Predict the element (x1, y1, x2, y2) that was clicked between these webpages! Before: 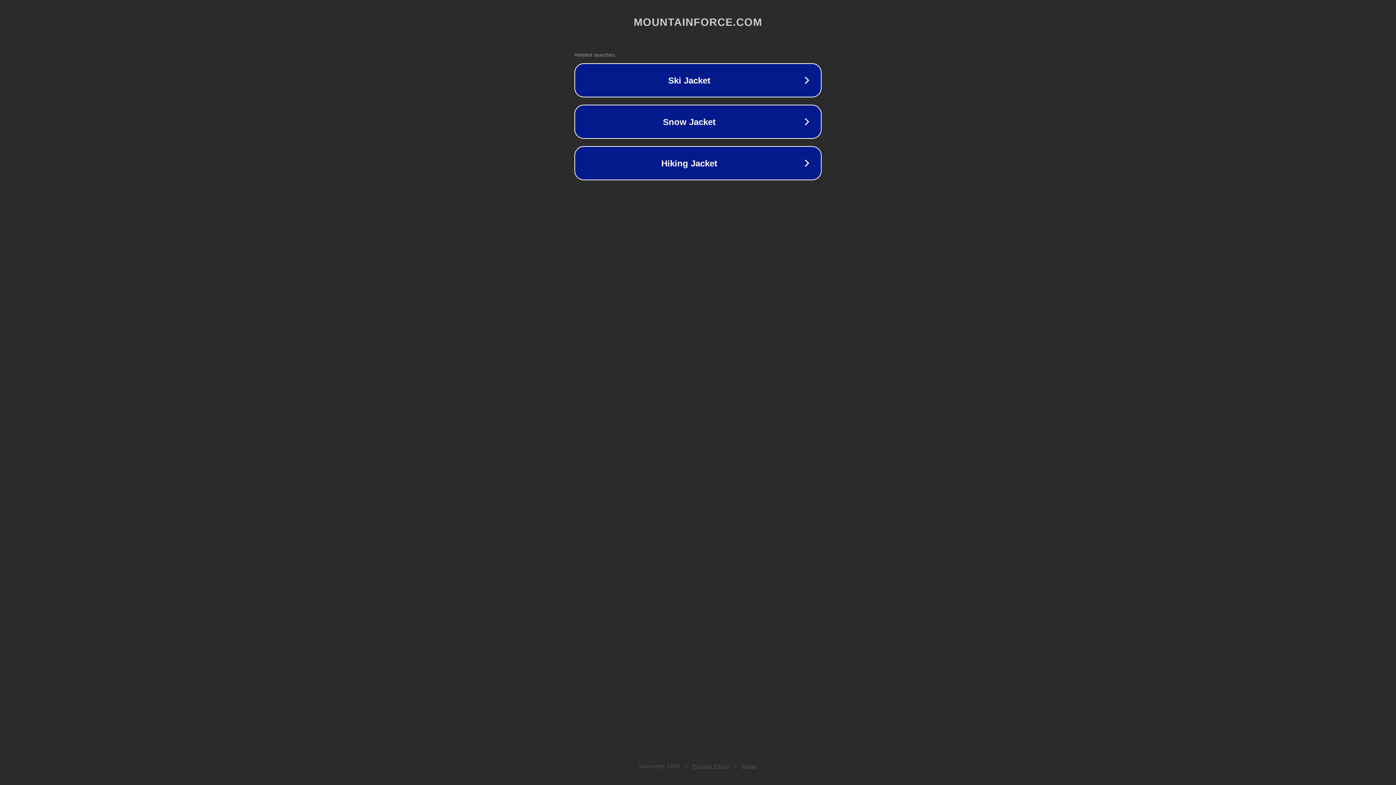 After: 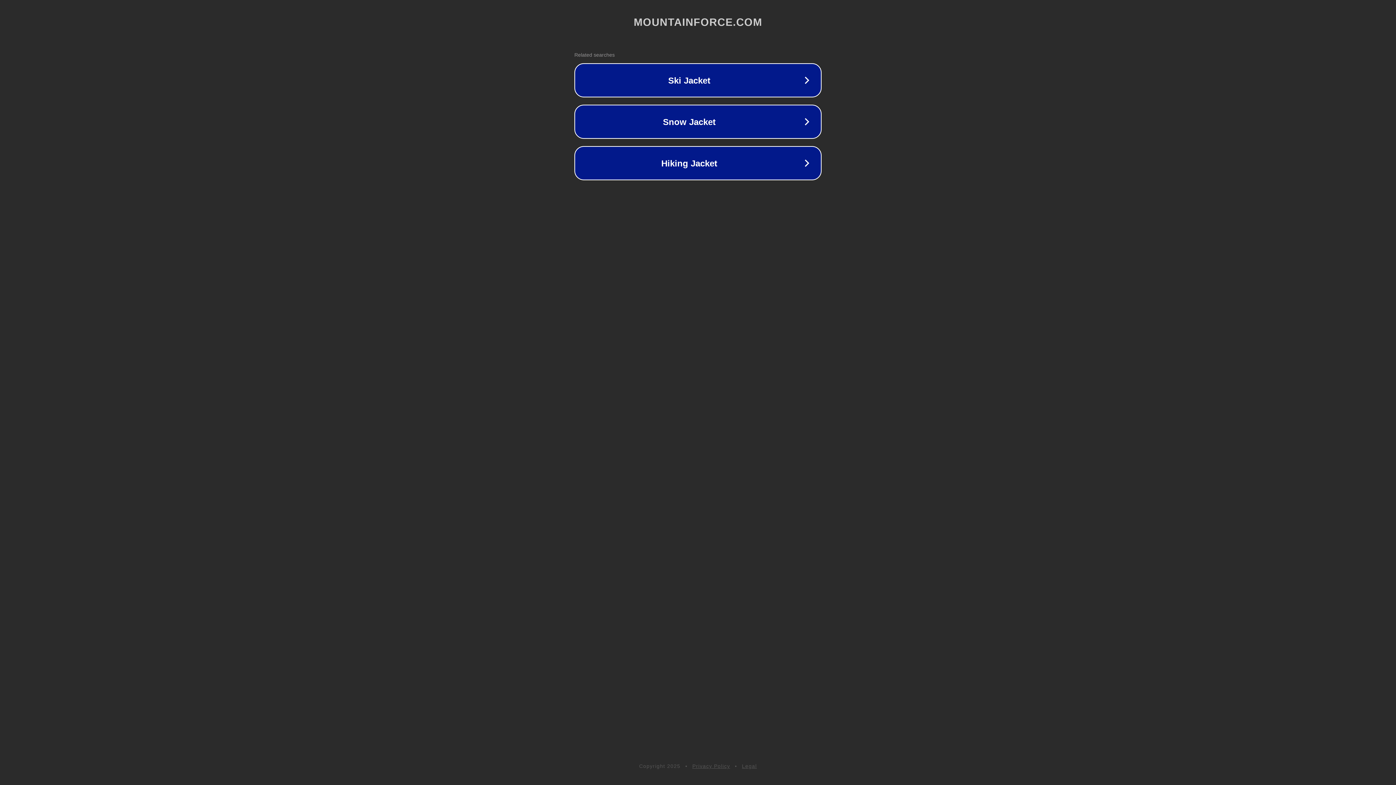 Action: bbox: (742, 763, 757, 769) label: Legal